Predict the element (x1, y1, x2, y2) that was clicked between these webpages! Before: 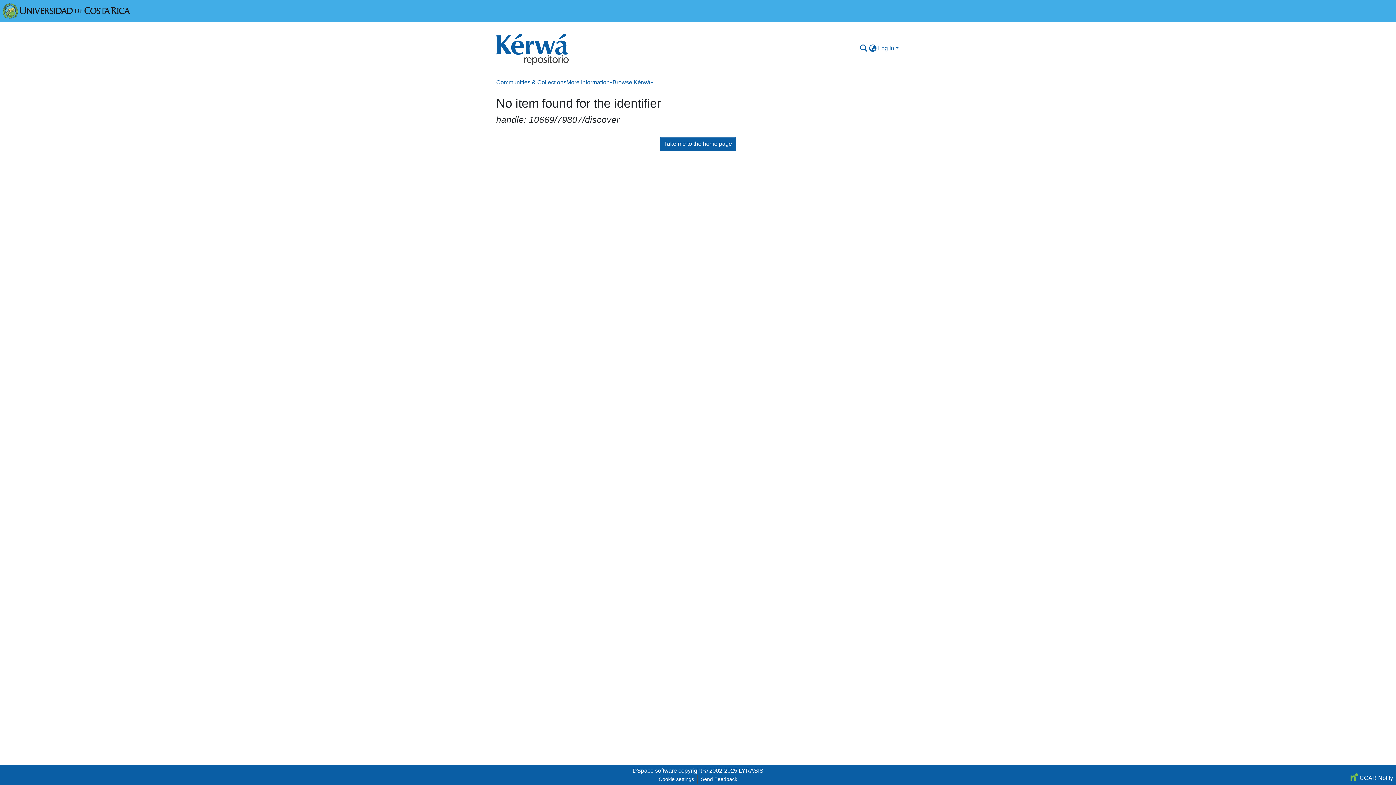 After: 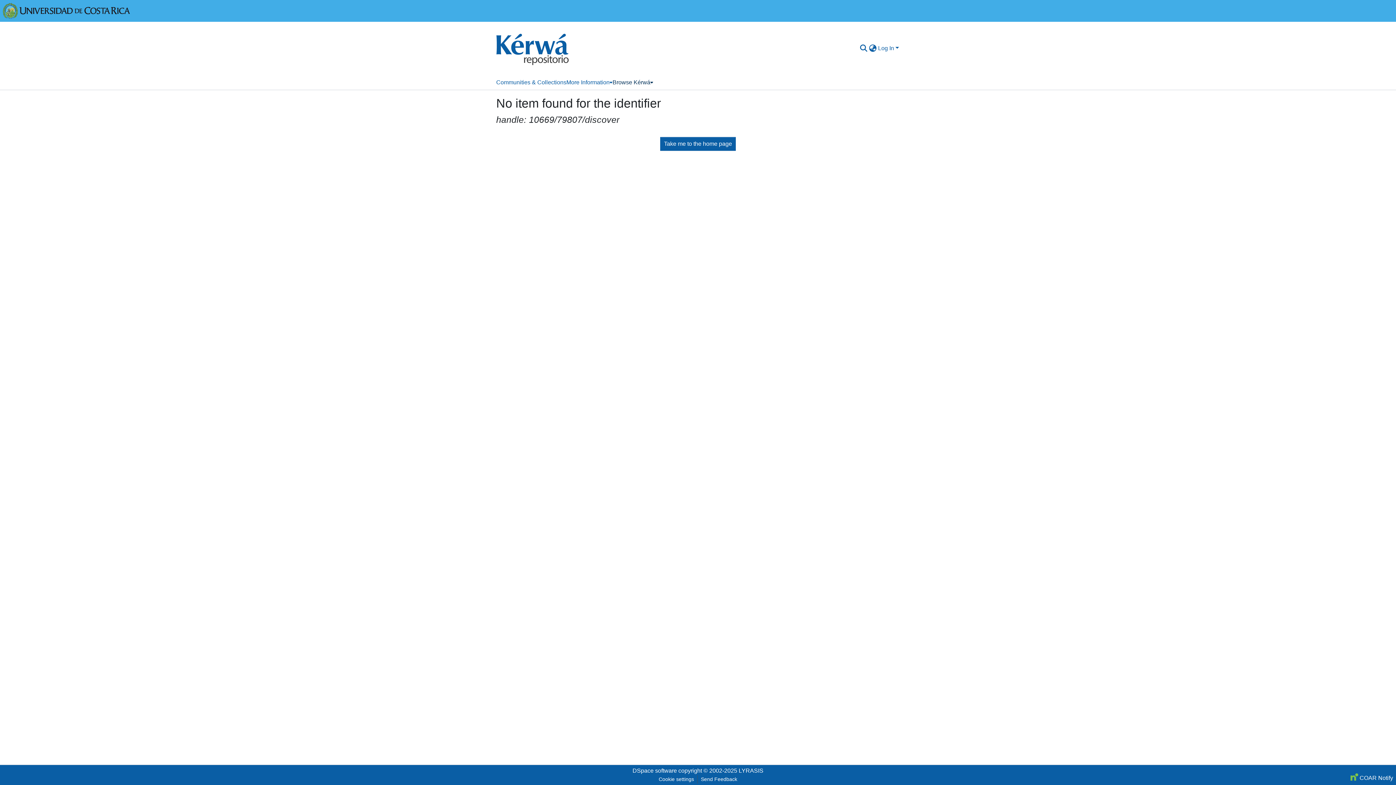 Action: bbox: (612, 75, 653, 89) label: Browse Kérwá